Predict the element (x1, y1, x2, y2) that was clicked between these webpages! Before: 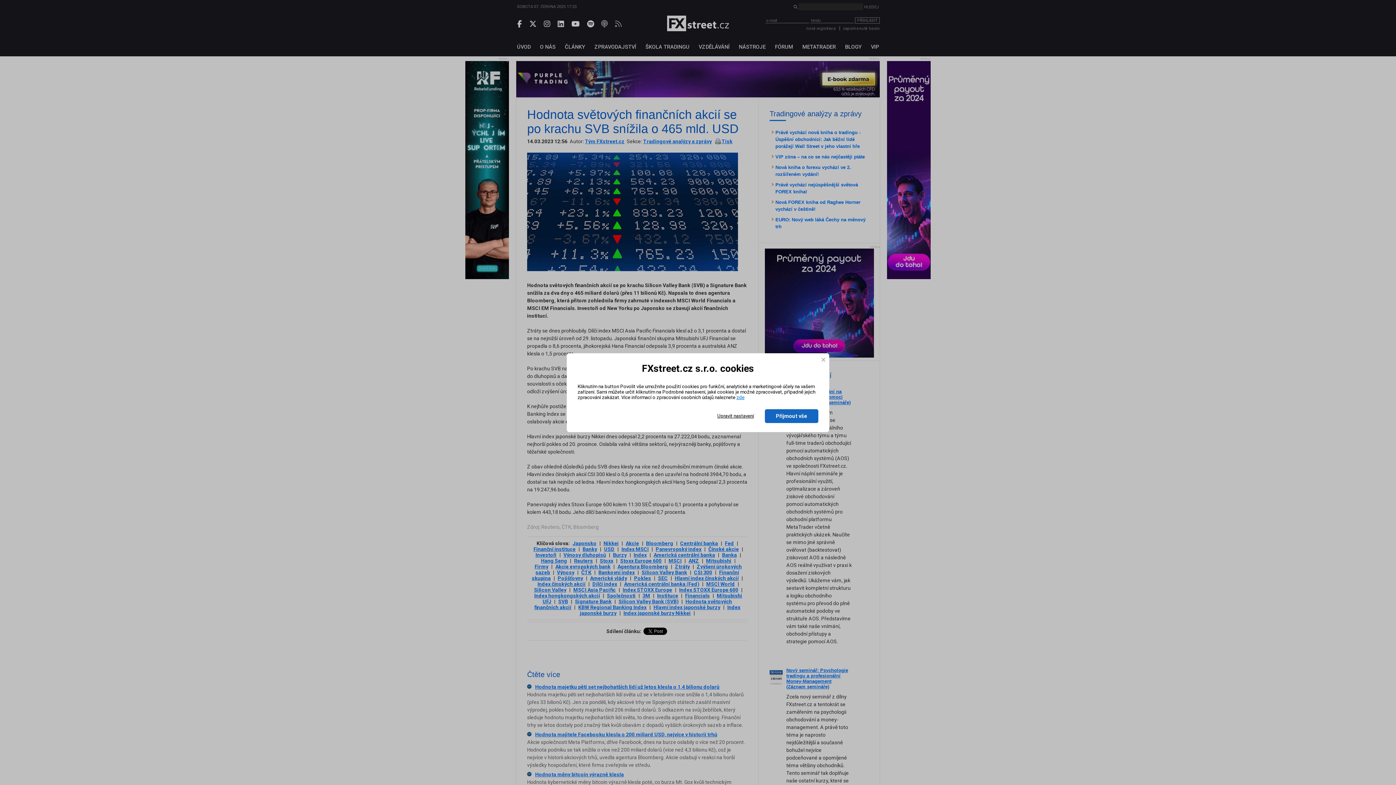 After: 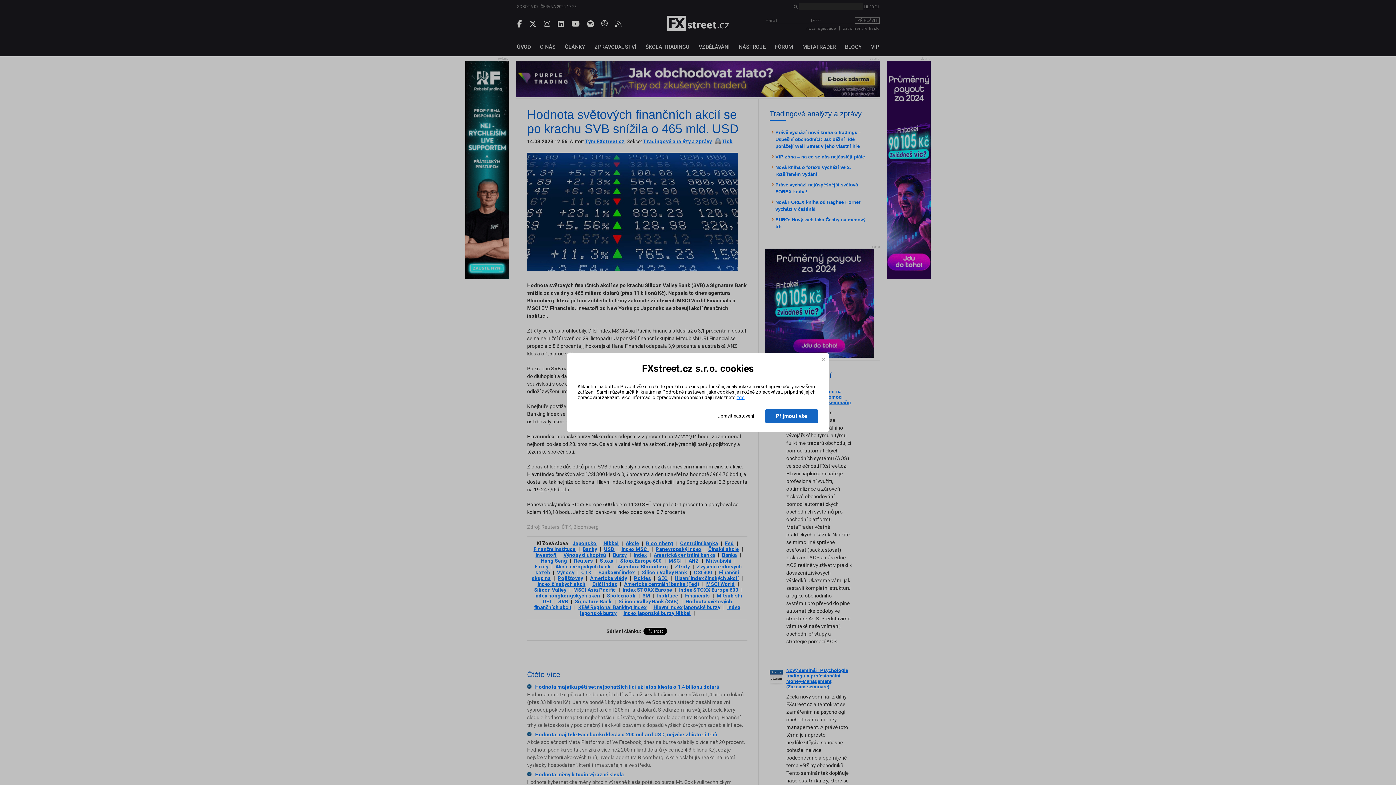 Action: bbox: (736, 394, 744, 400) label: zde